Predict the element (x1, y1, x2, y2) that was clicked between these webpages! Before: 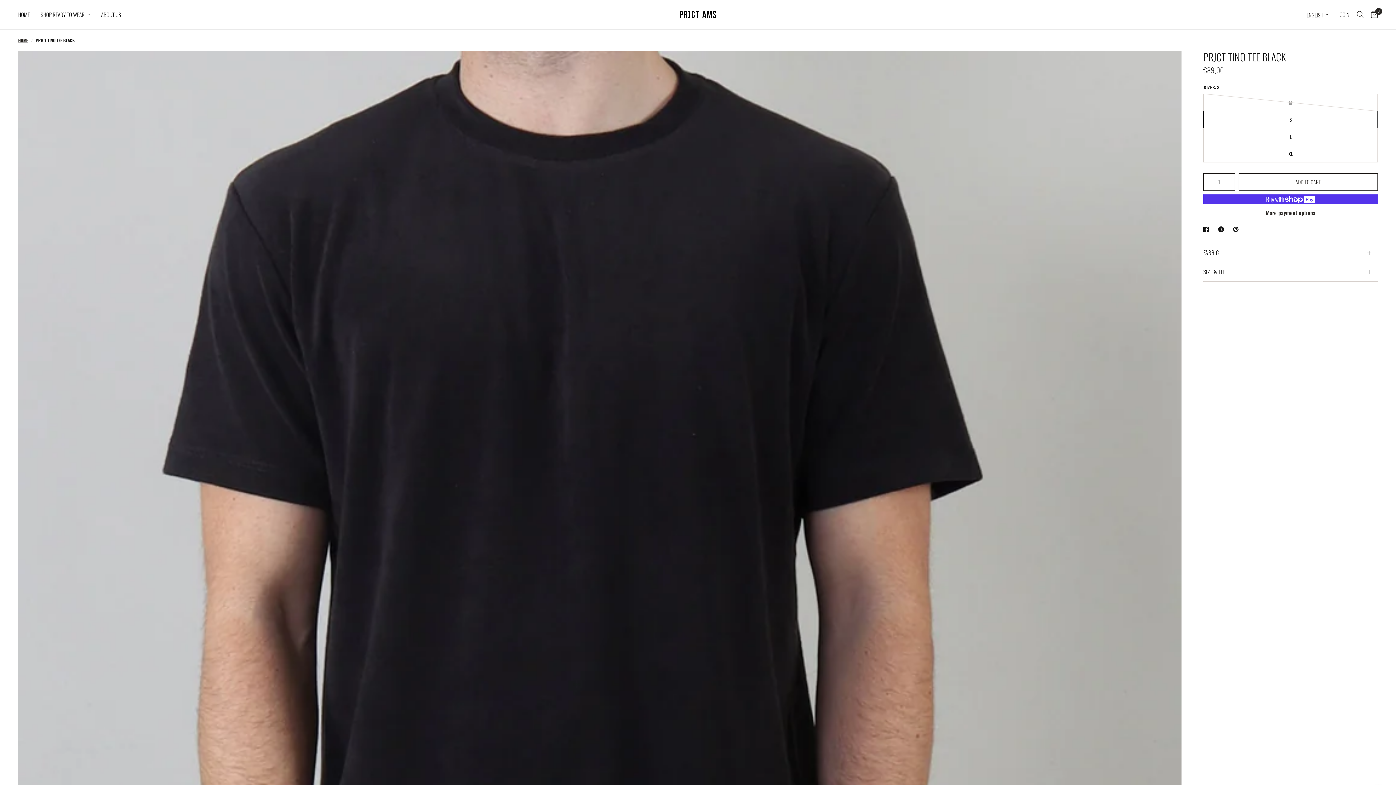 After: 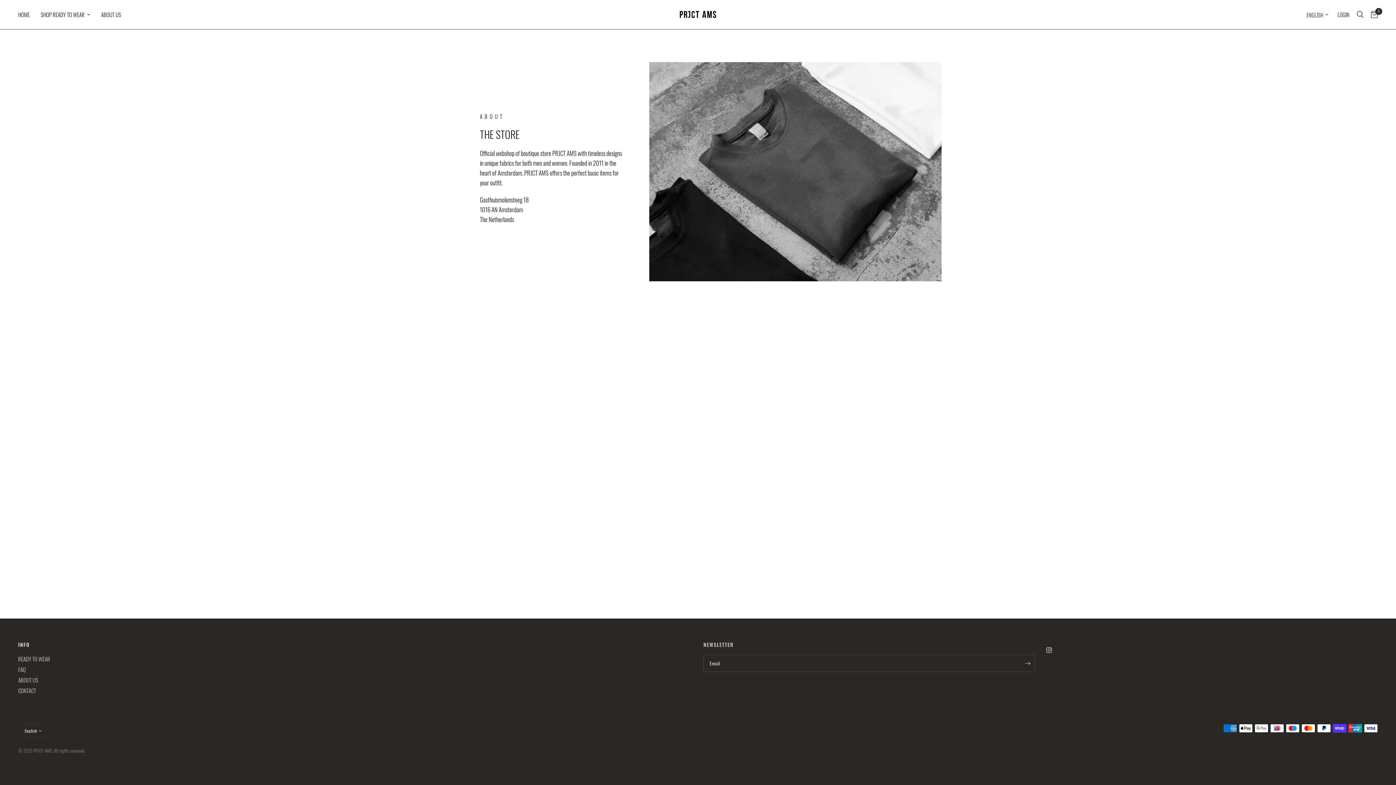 Action: label: ABOUT US bbox: (101, 10, 121, 18)